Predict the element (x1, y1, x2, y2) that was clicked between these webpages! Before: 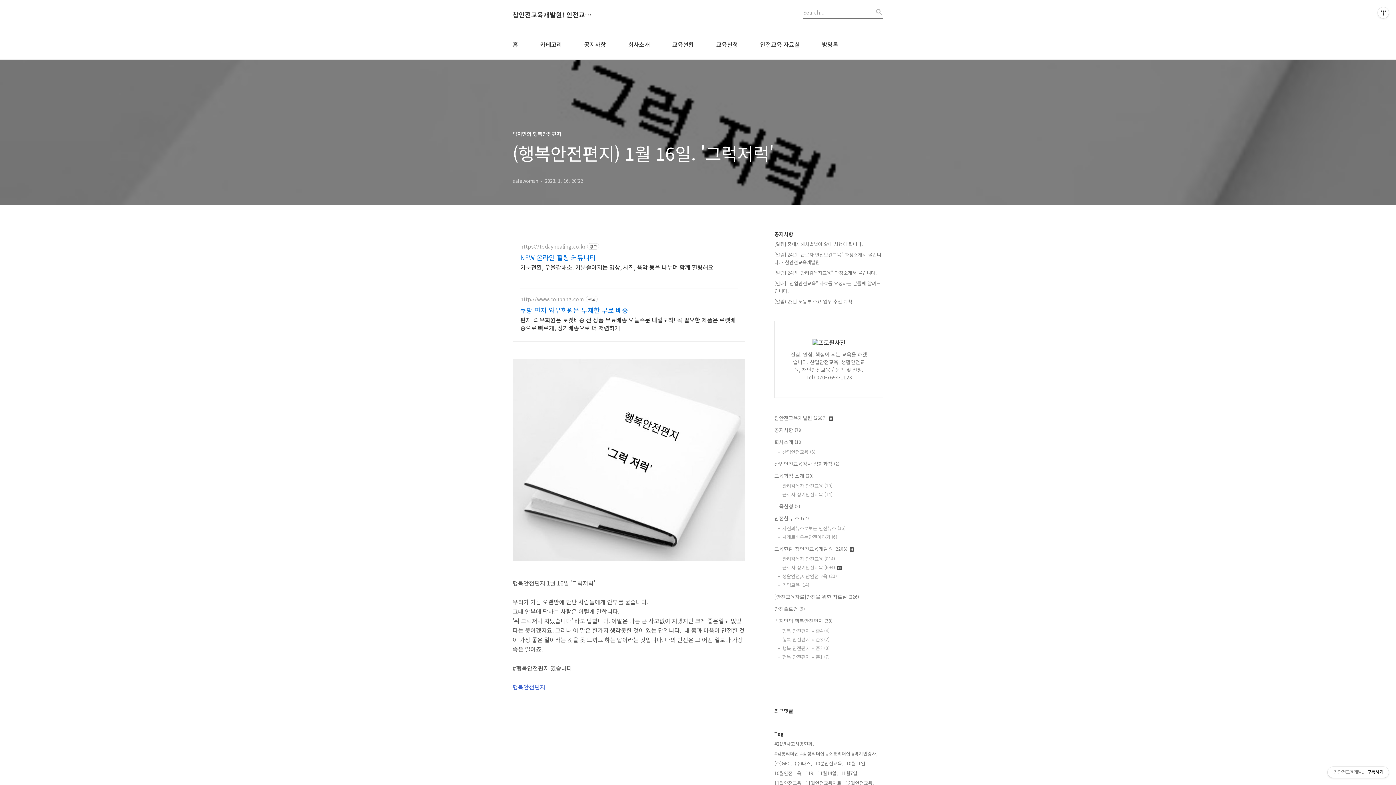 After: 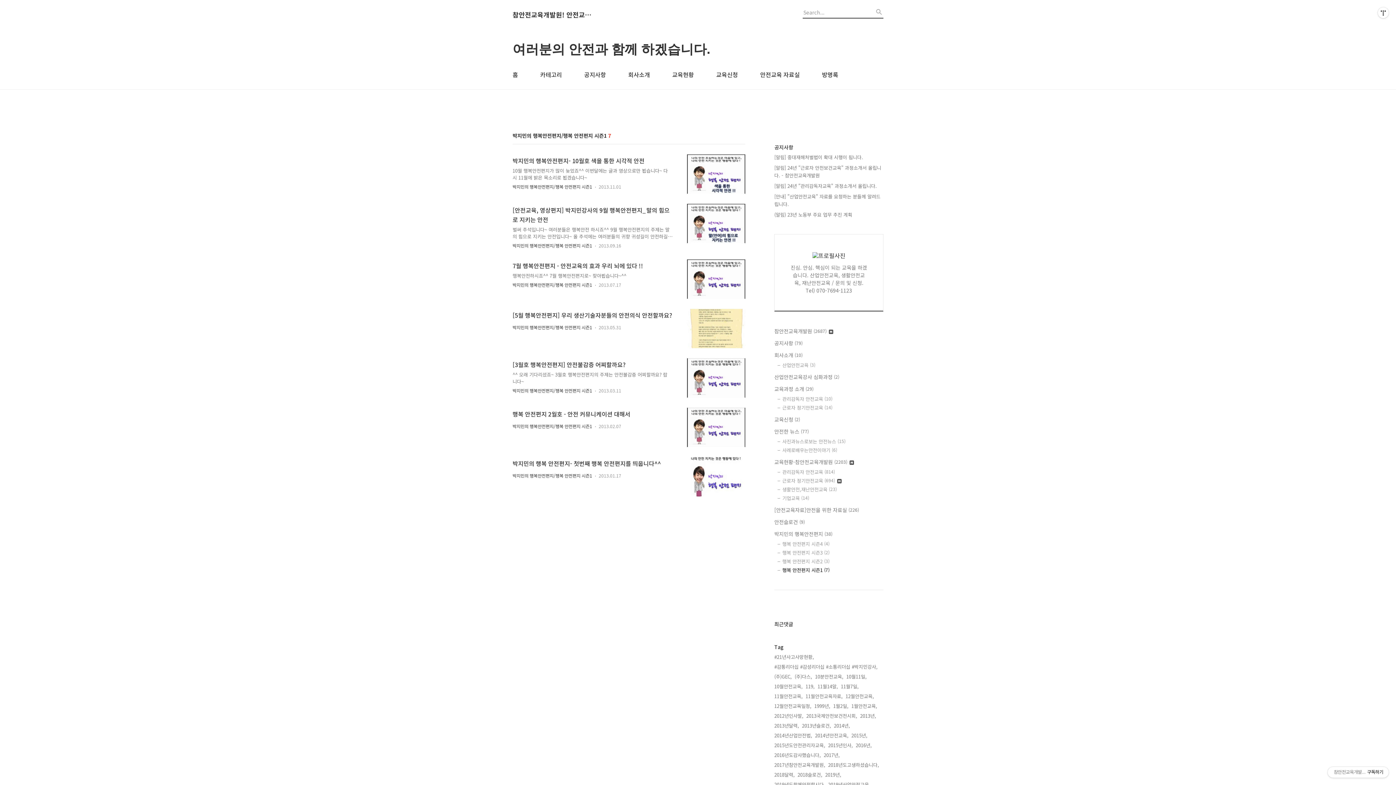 Action: label: 행복 안전편지 시즌1 (7) bbox: (782, 653, 883, 660)